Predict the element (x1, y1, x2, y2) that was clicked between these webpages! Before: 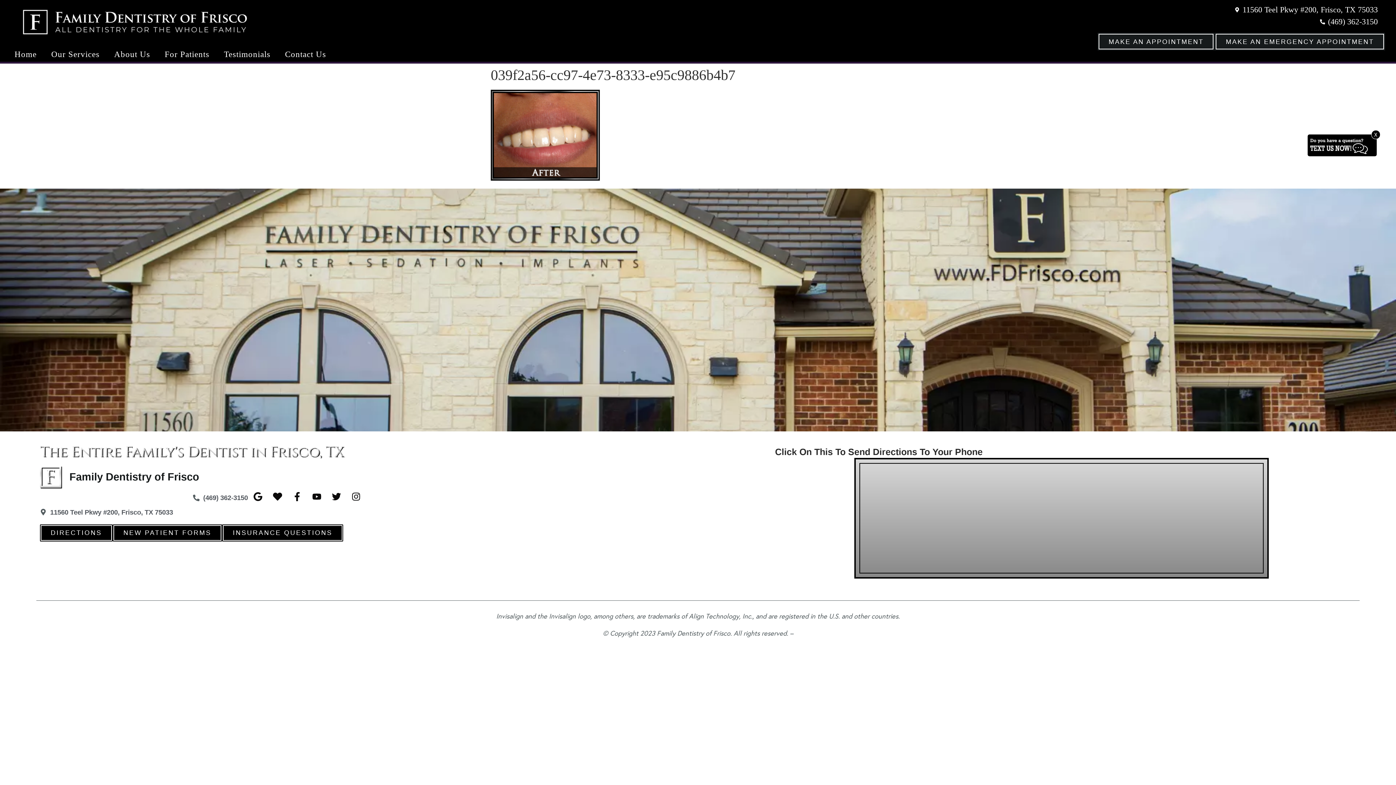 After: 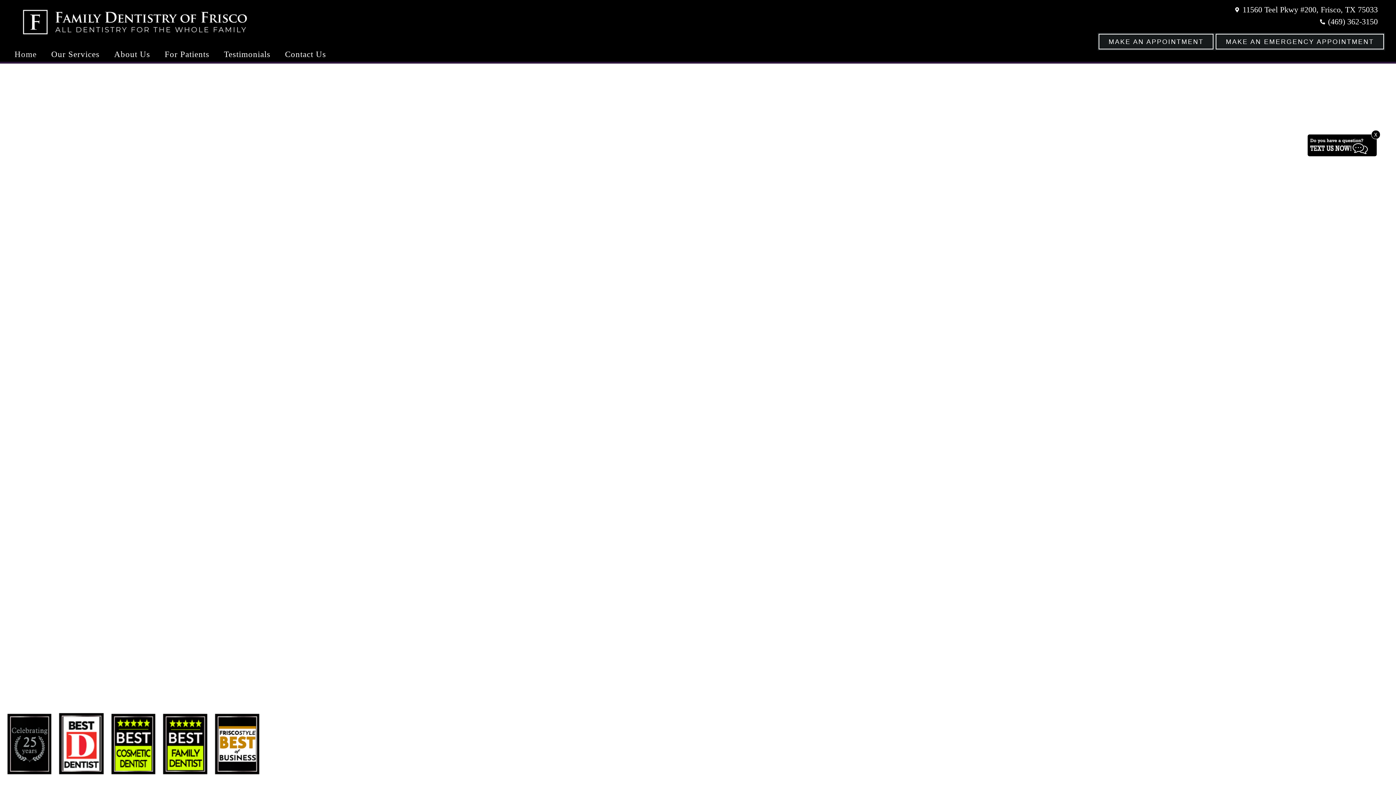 Action: bbox: (16, 3, 252, 40)